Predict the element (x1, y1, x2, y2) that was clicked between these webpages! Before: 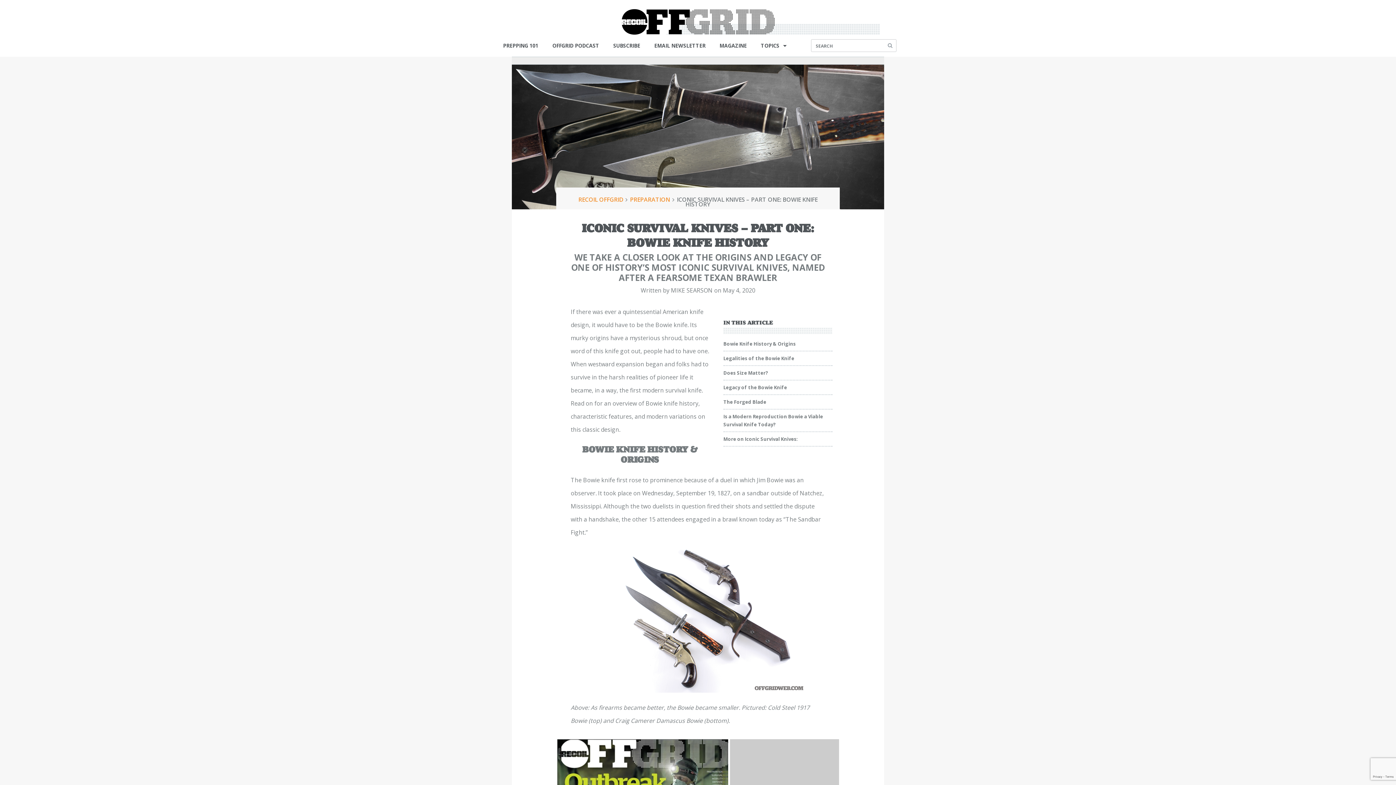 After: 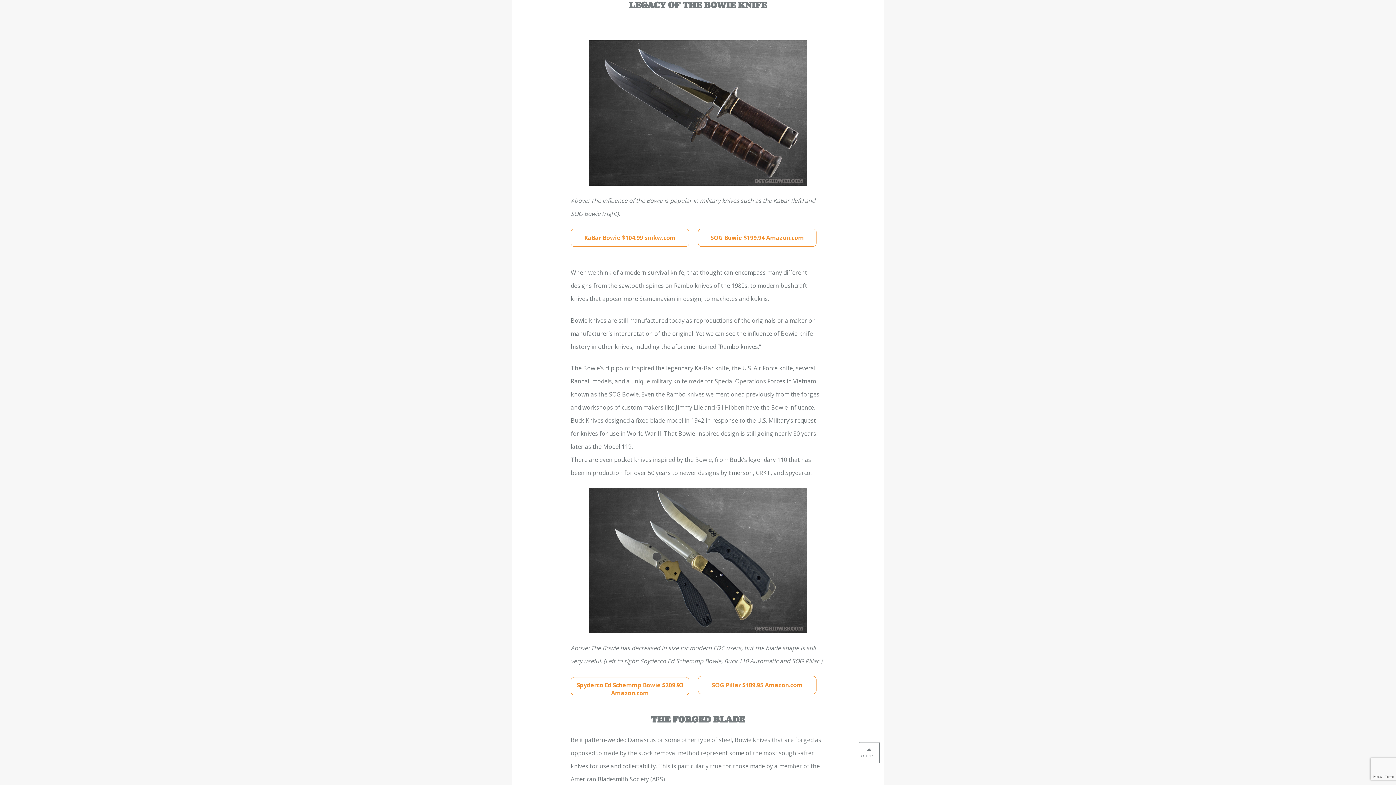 Action: bbox: (723, 383, 832, 394) label: Legacy of the Bowie Knife